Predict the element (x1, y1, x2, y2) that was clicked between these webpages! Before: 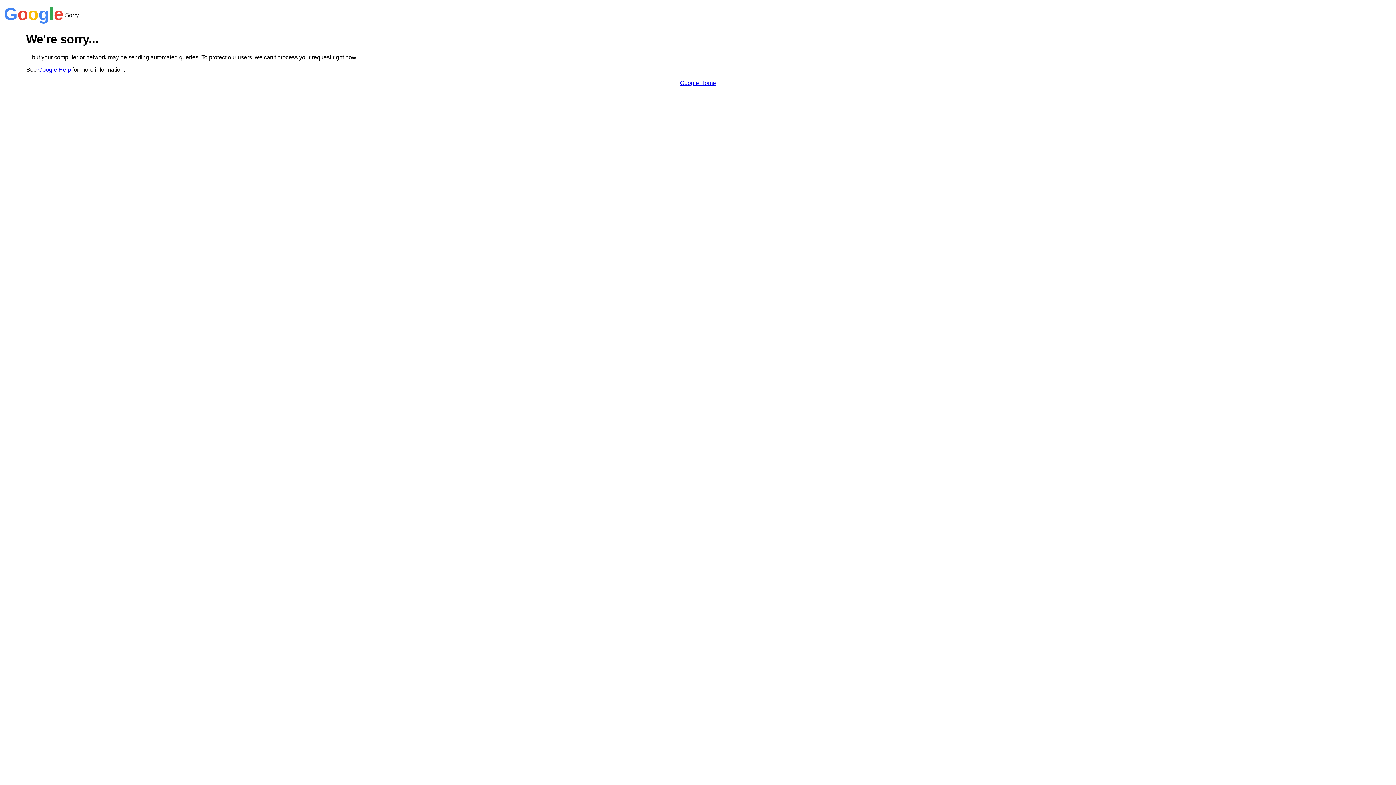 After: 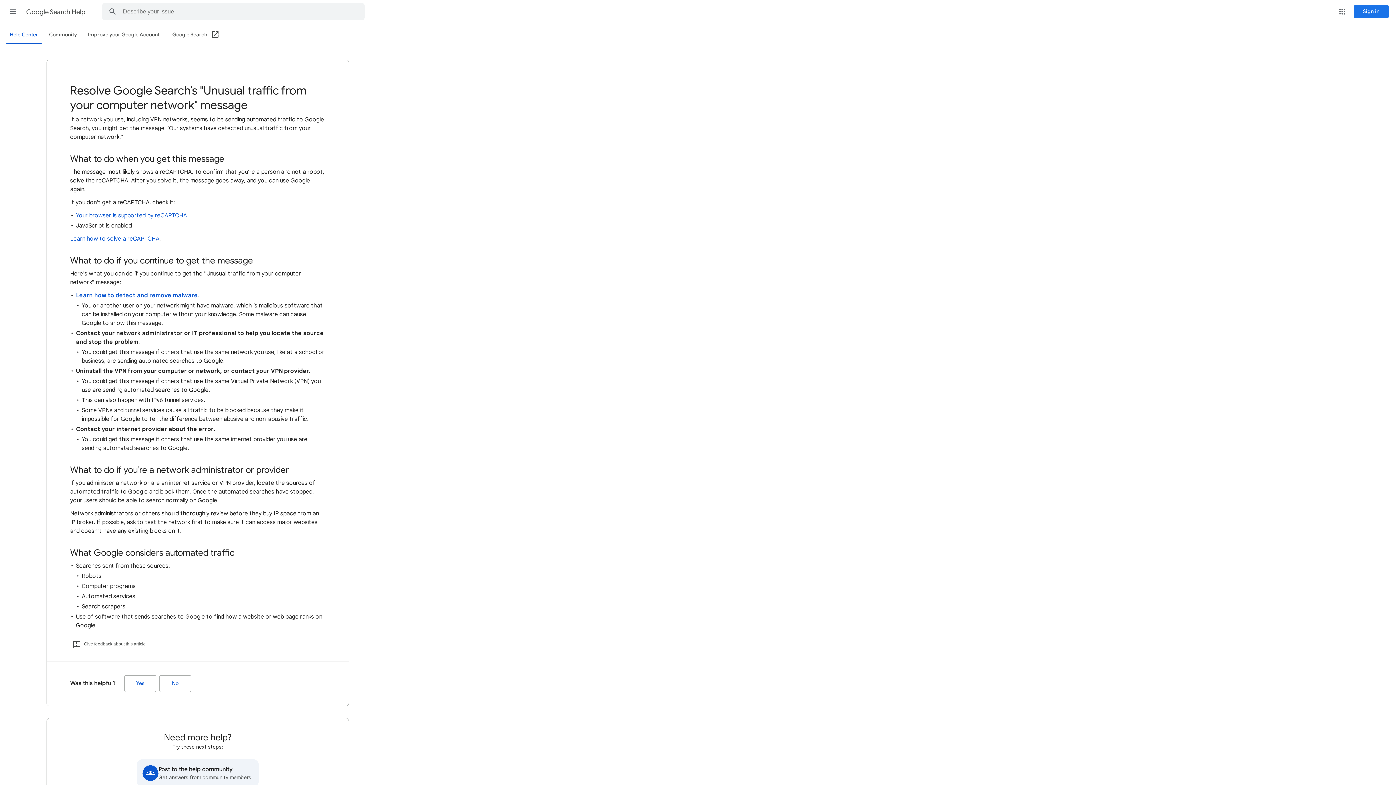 Action: bbox: (38, 66, 70, 72) label: Google Help